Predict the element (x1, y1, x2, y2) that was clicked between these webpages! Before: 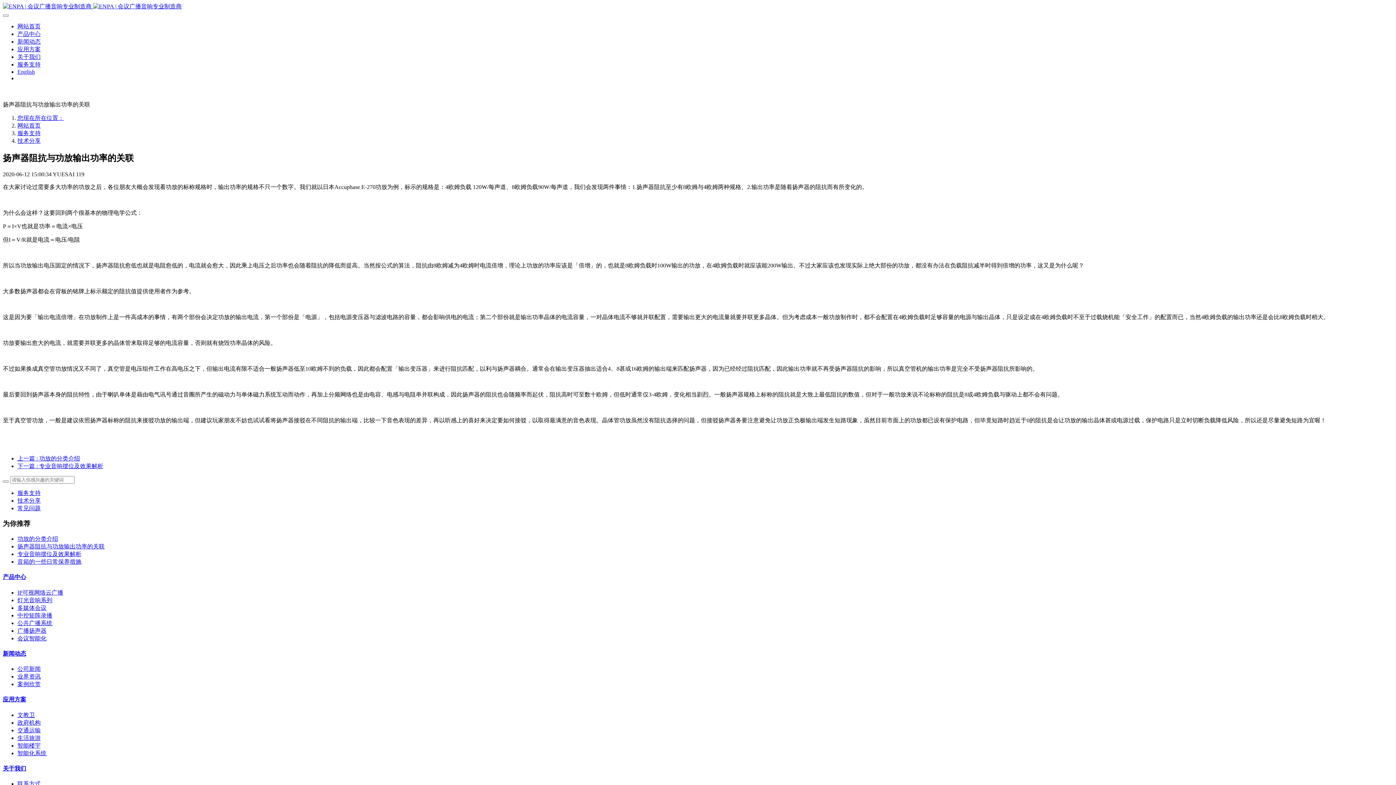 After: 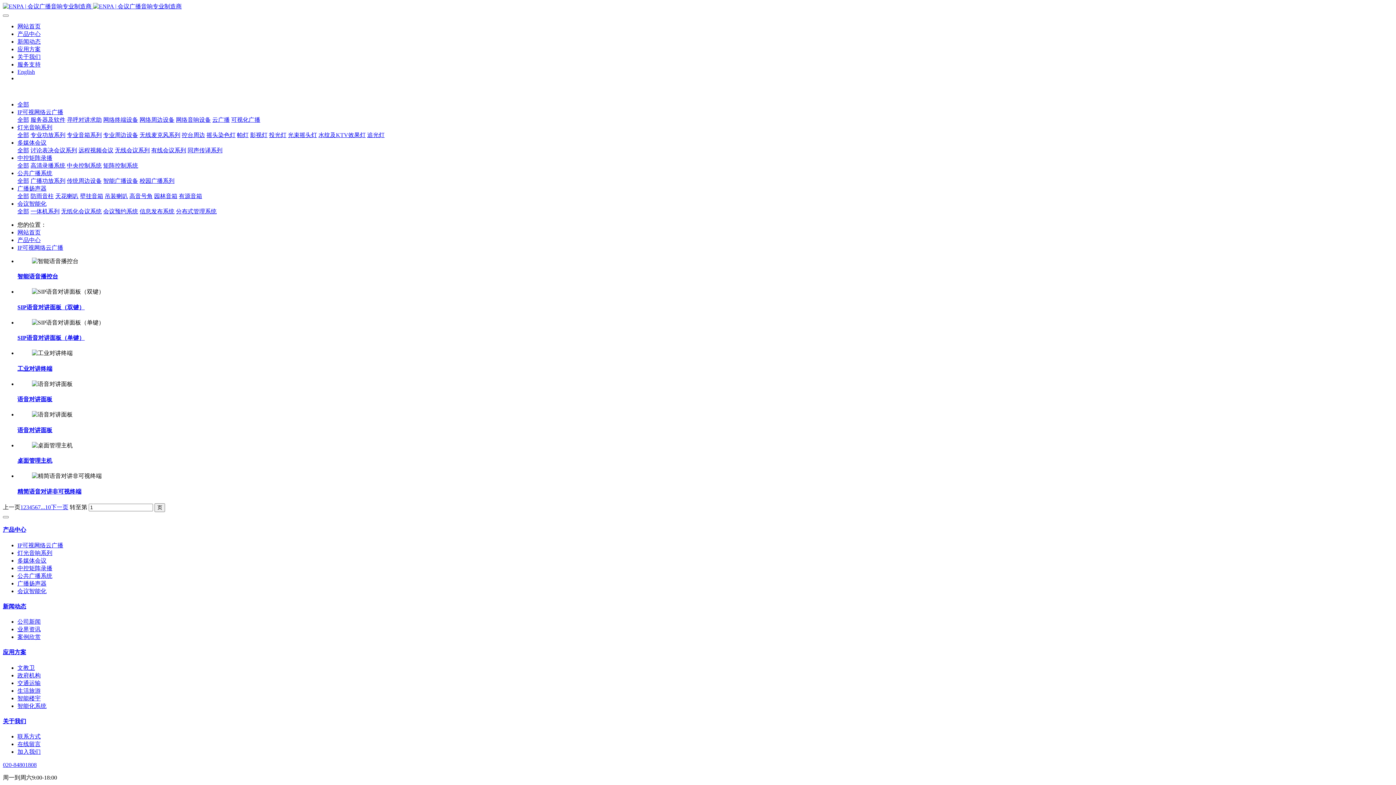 Action: label: IP可视网络云广播 bbox: (17, 589, 63, 595)